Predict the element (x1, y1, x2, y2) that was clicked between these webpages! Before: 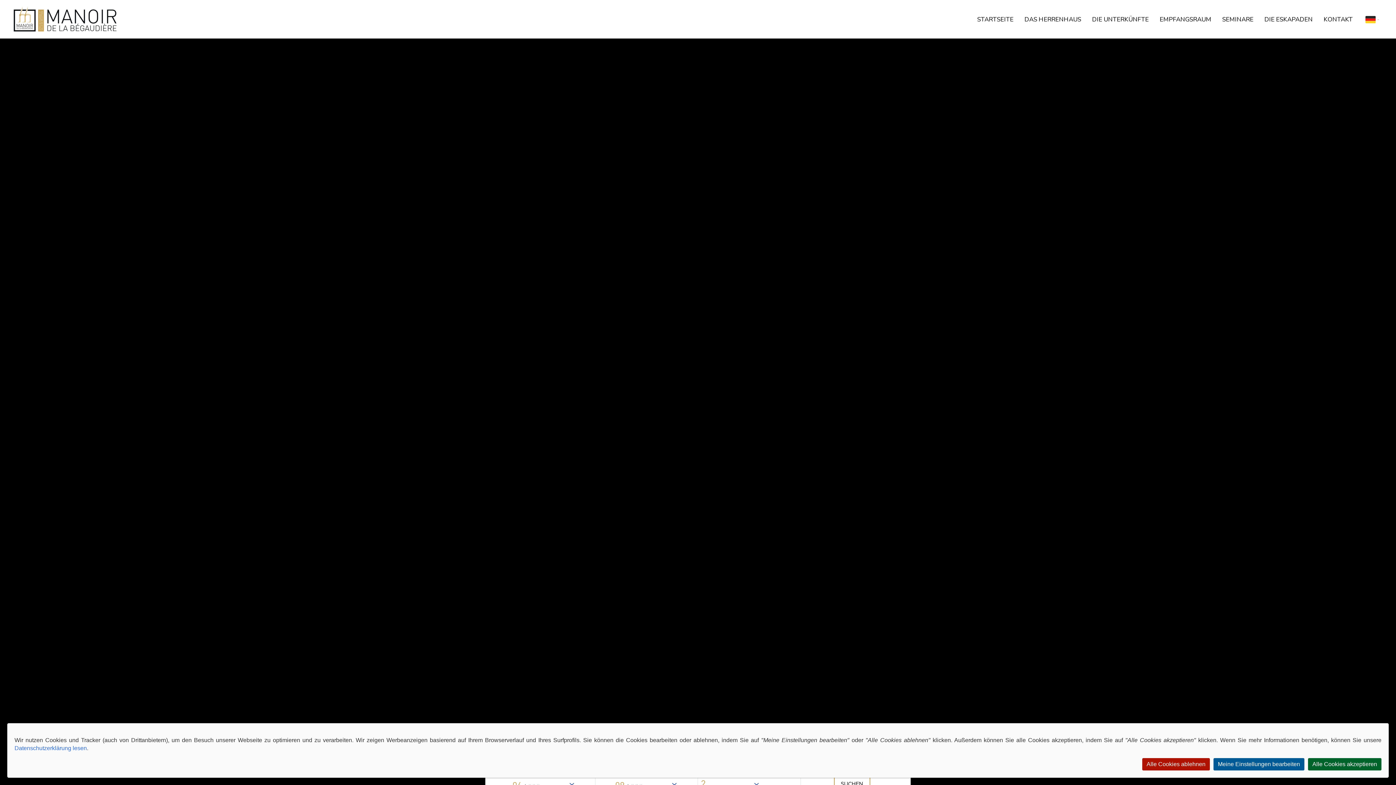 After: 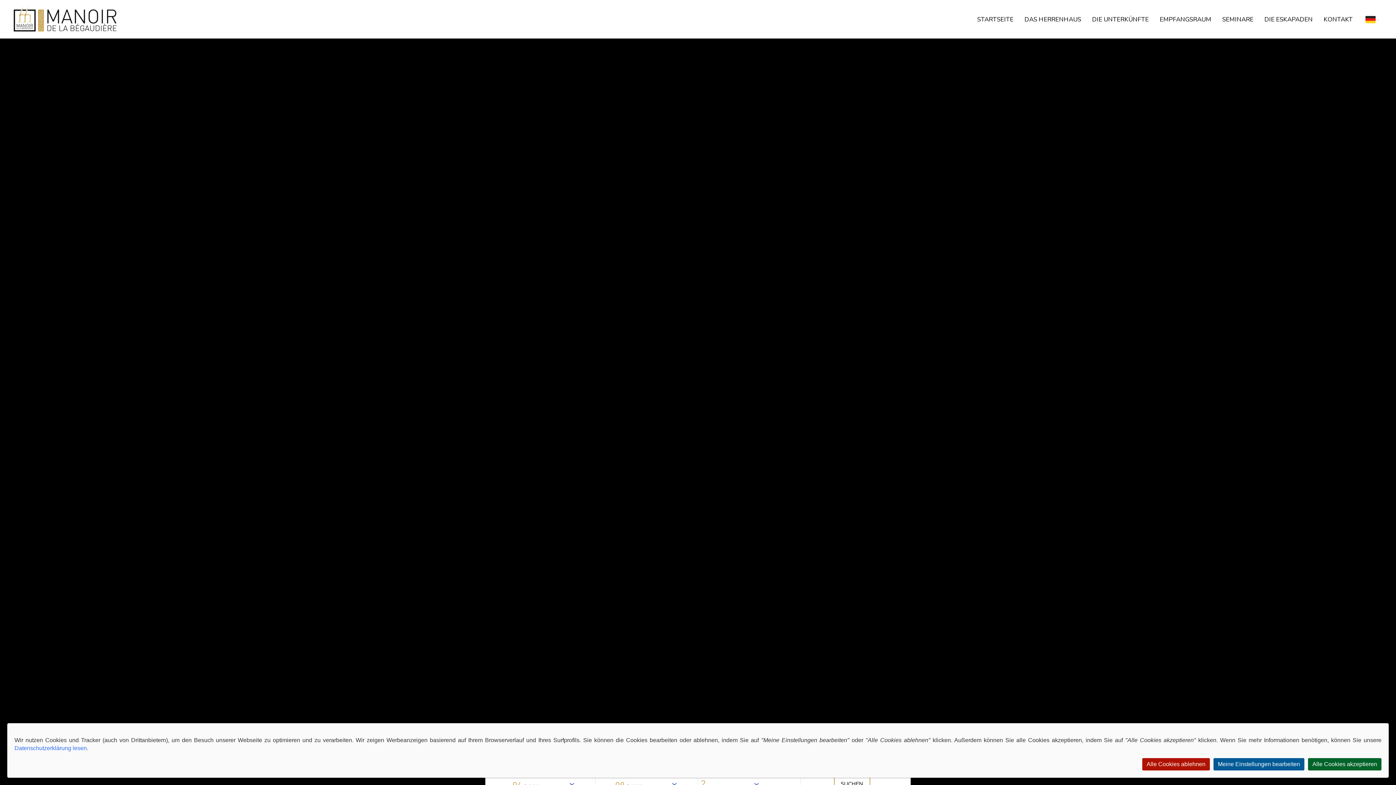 Action: bbox: (11, 3, 120, 34)